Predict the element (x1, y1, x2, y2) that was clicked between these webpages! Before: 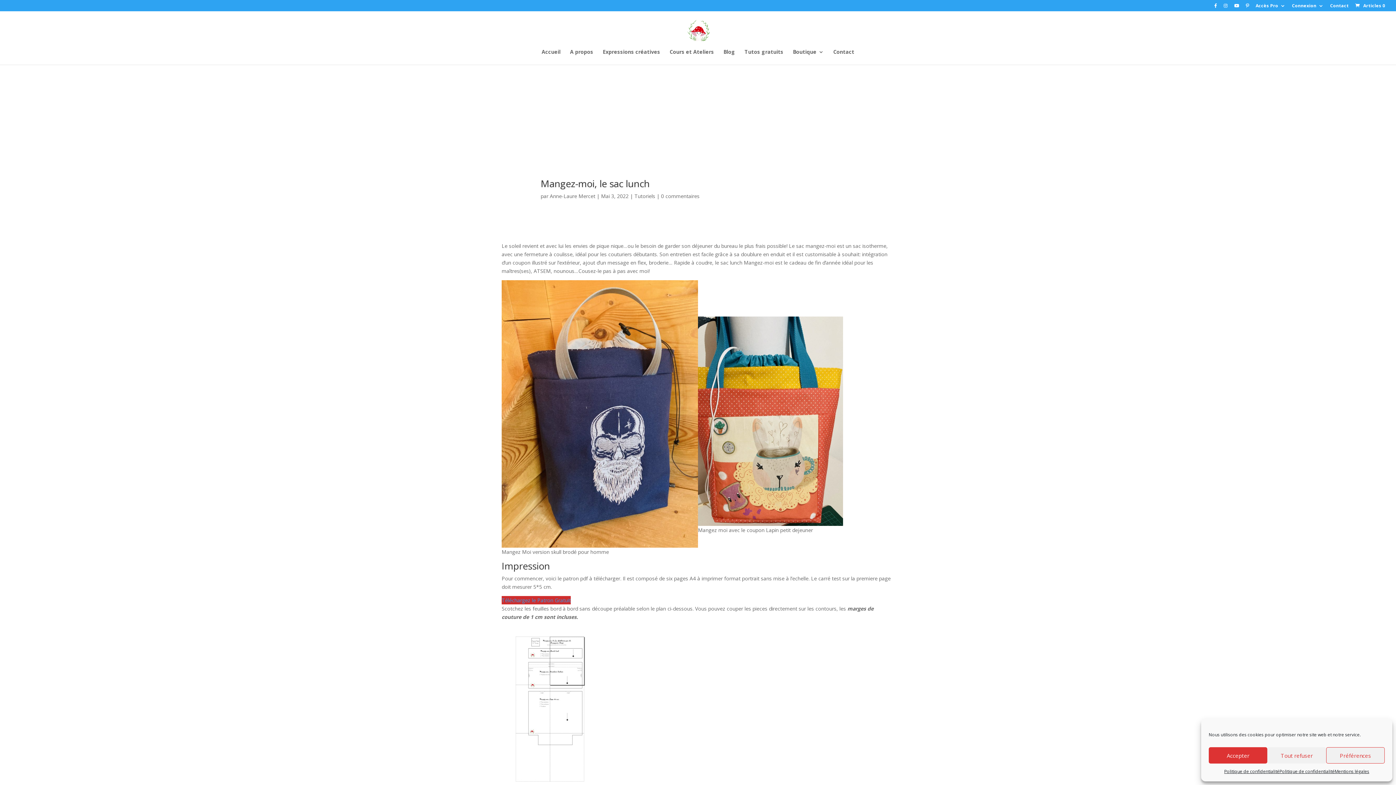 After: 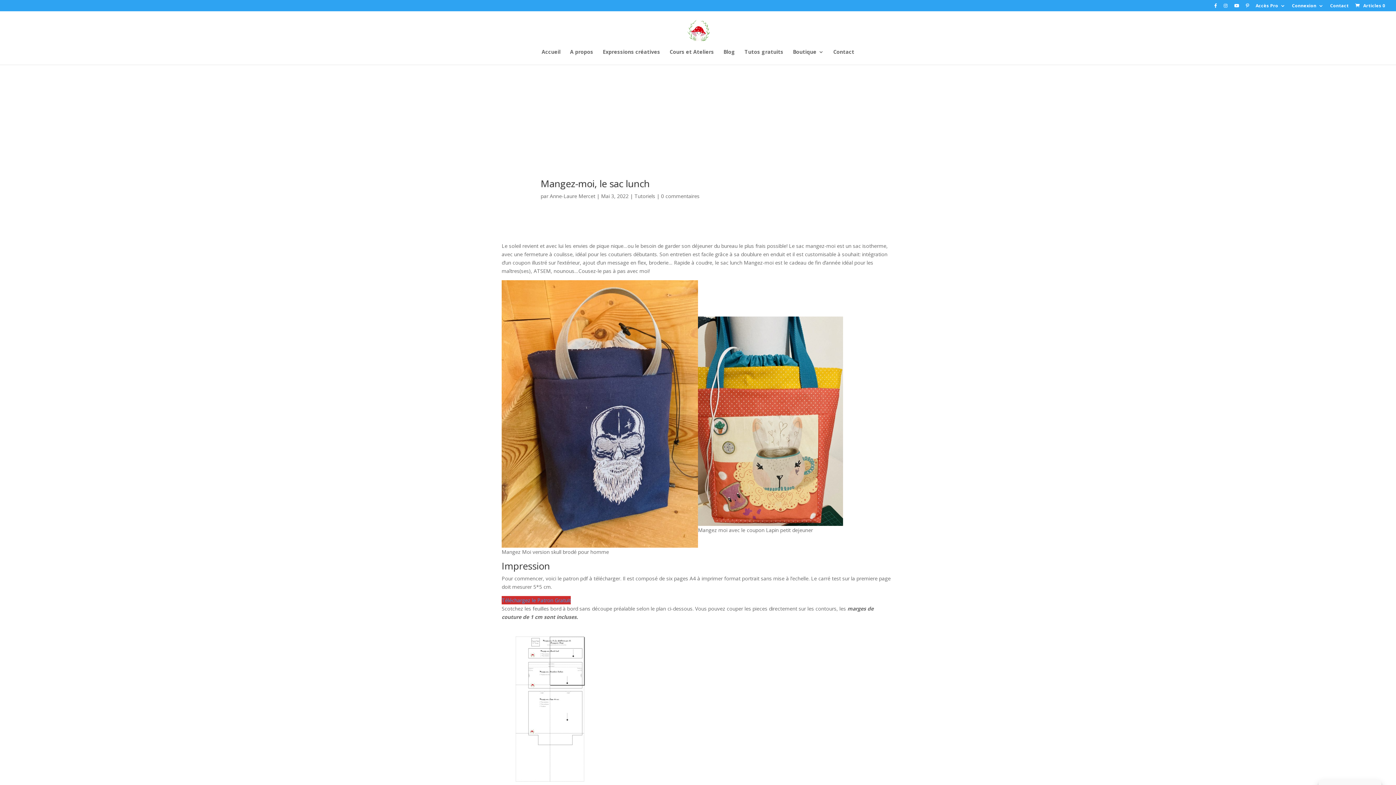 Action: bbox: (1209, 747, 1267, 764) label: Accepter